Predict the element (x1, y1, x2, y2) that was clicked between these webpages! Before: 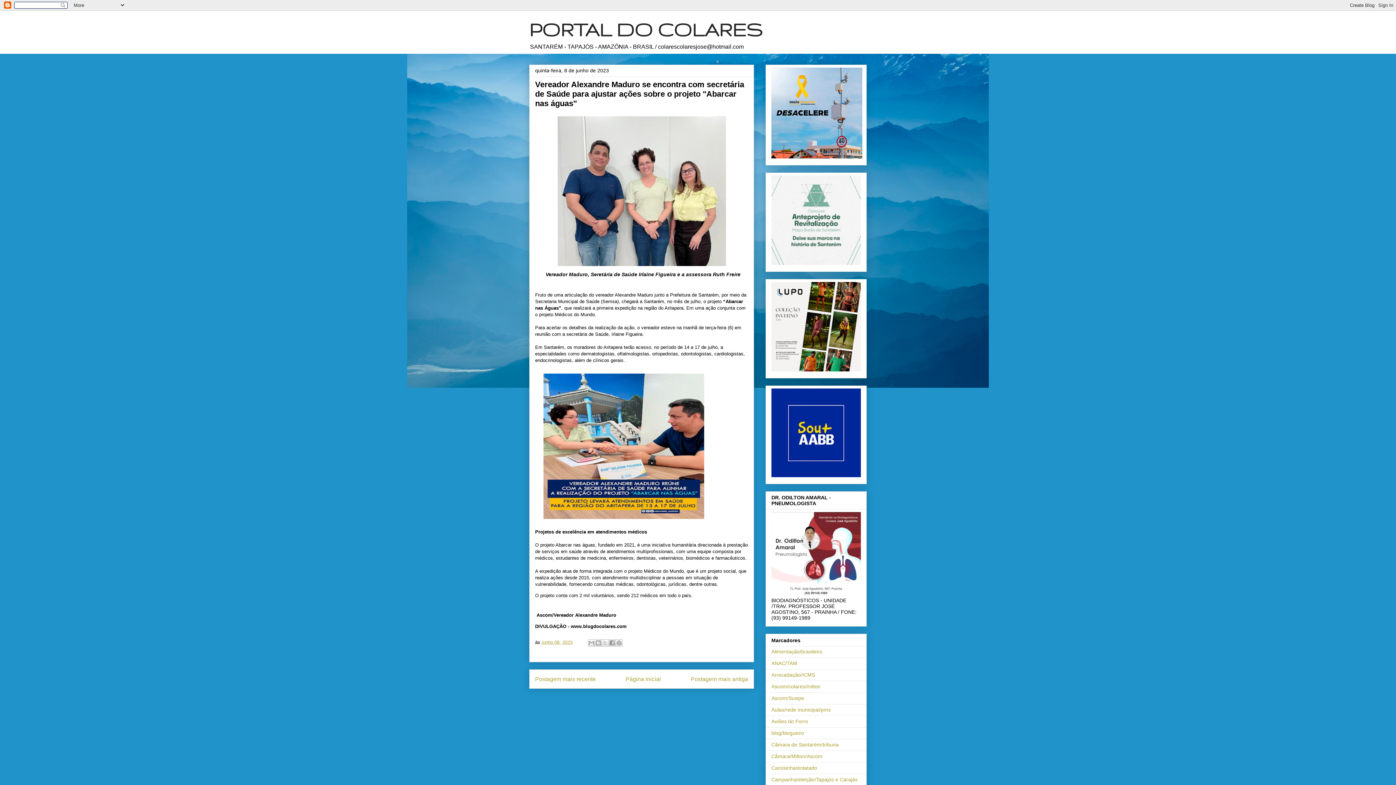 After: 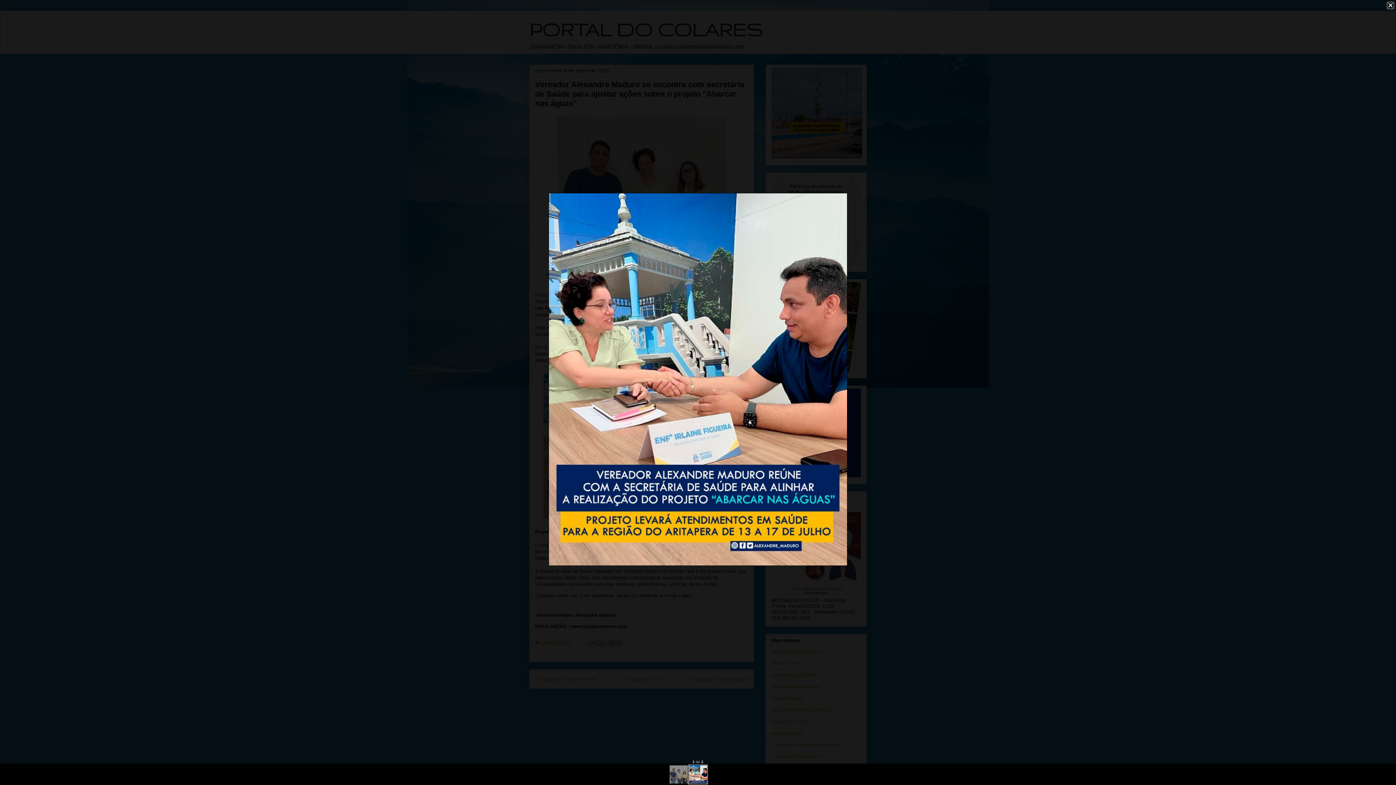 Action: bbox: (540, 517, 707, 523)